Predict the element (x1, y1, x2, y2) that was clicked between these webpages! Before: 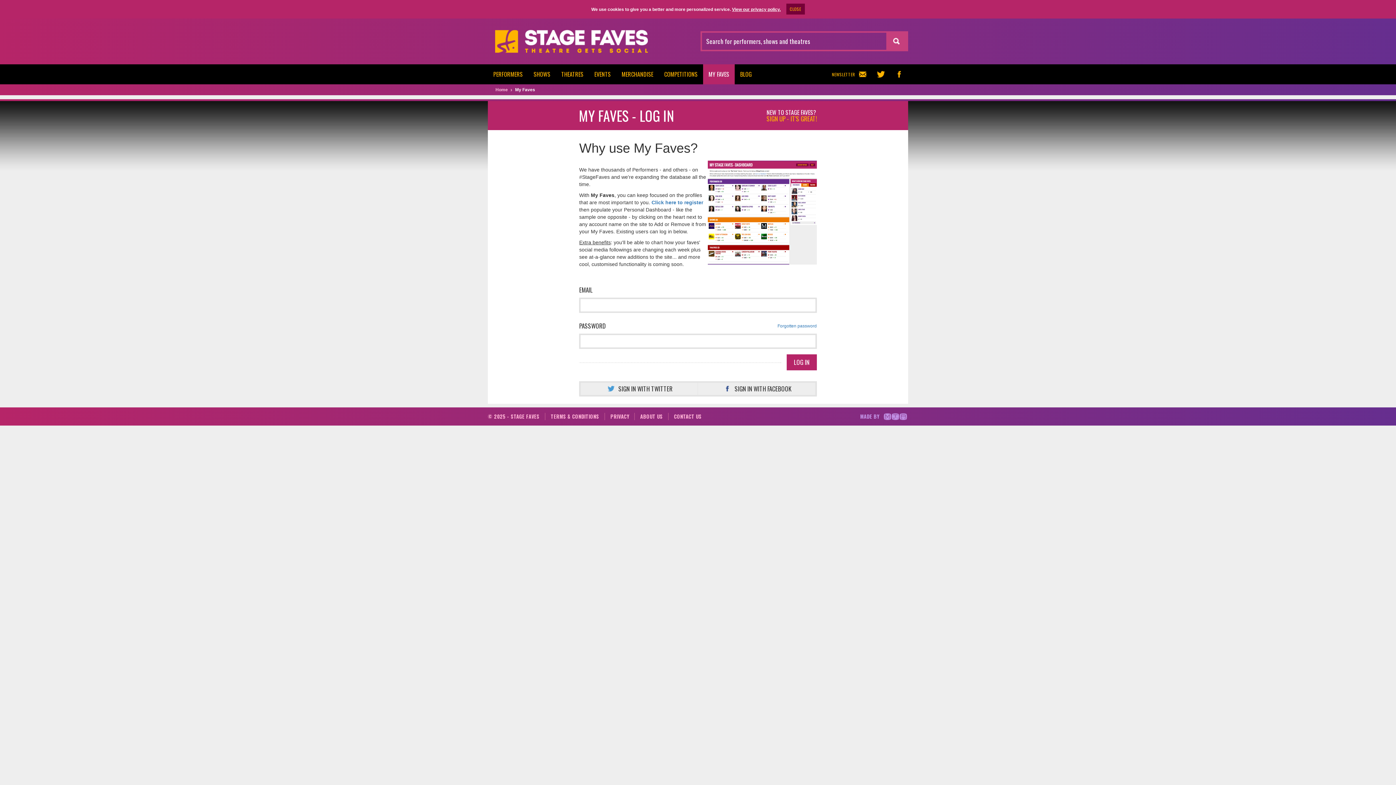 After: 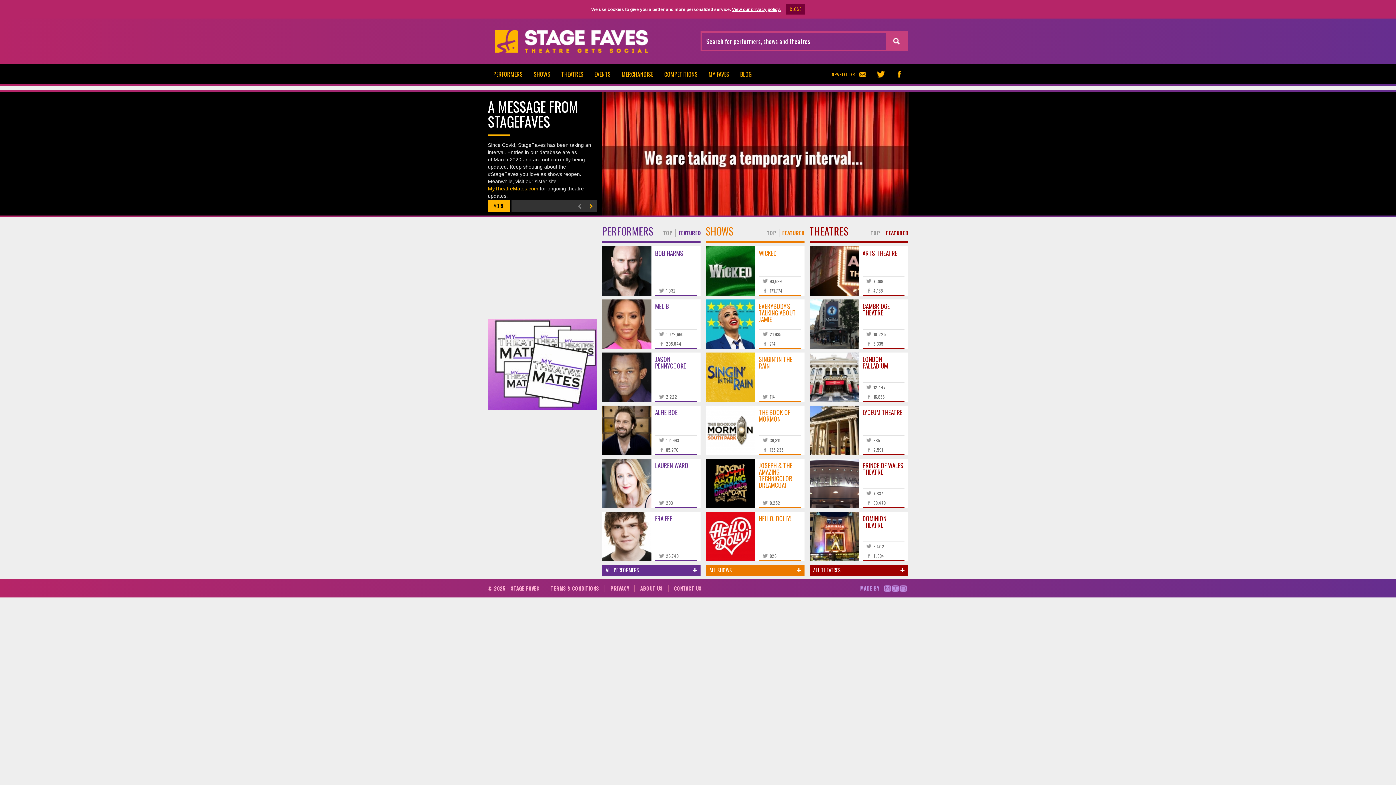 Action: bbox: (495, 87, 508, 92) label: Home